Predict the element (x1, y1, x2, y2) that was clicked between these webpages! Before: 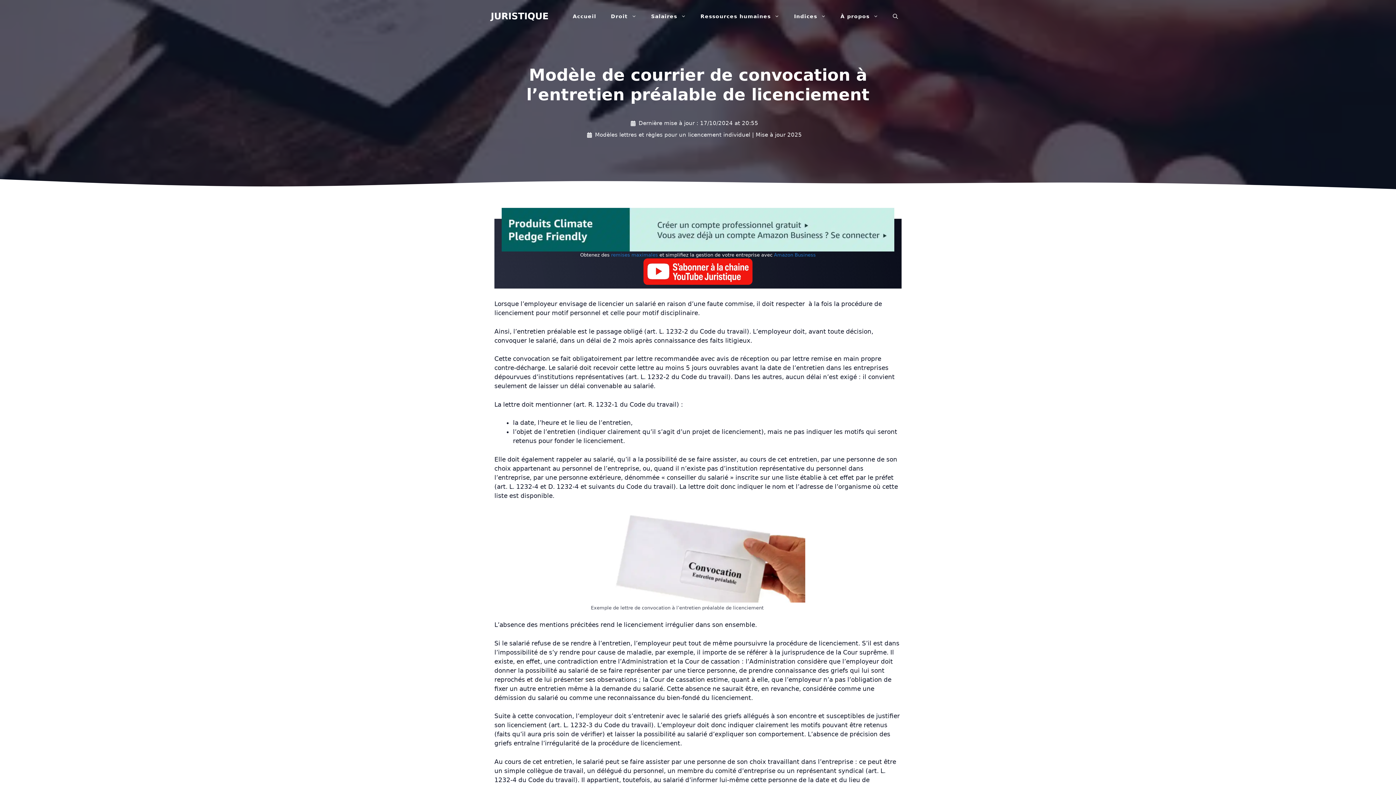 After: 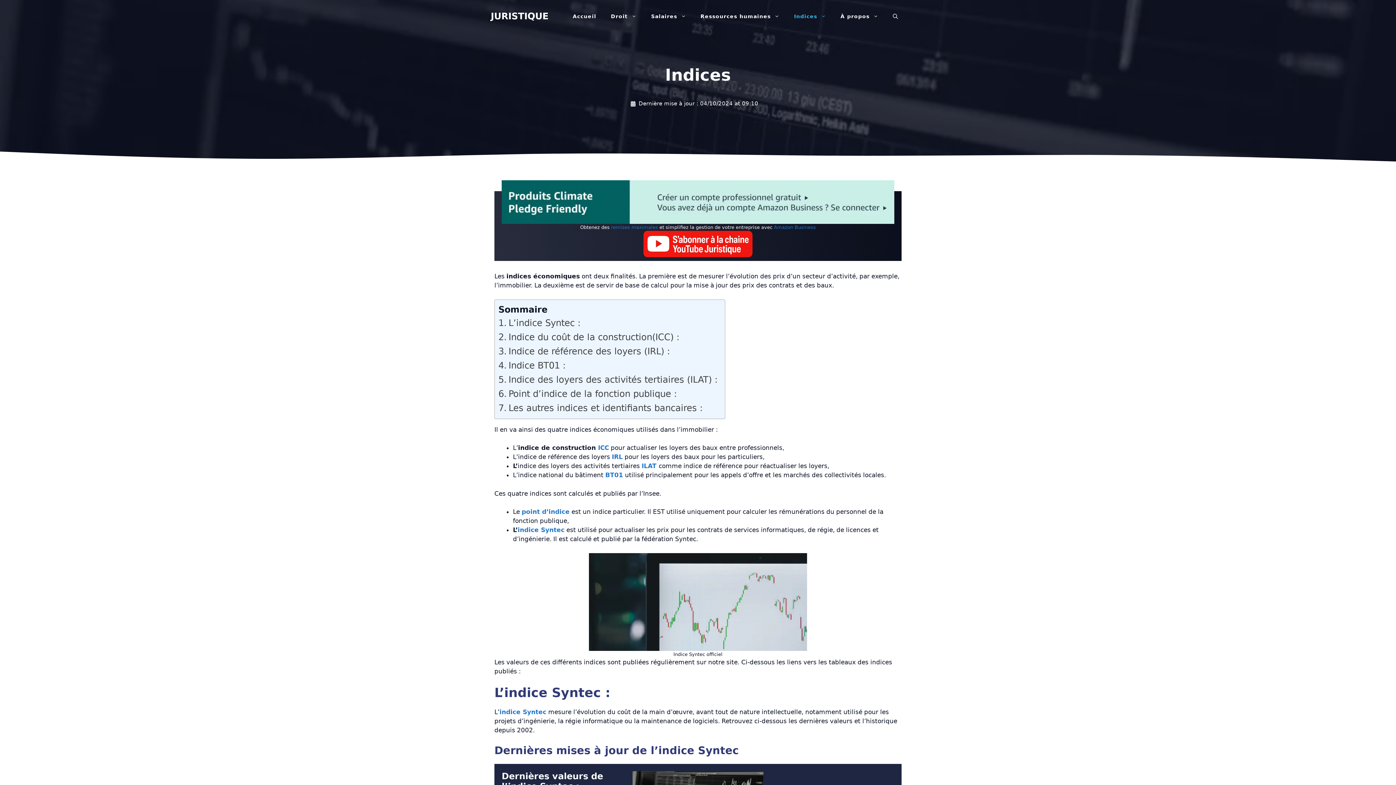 Action: label: Indices bbox: (786, 7, 833, 25)